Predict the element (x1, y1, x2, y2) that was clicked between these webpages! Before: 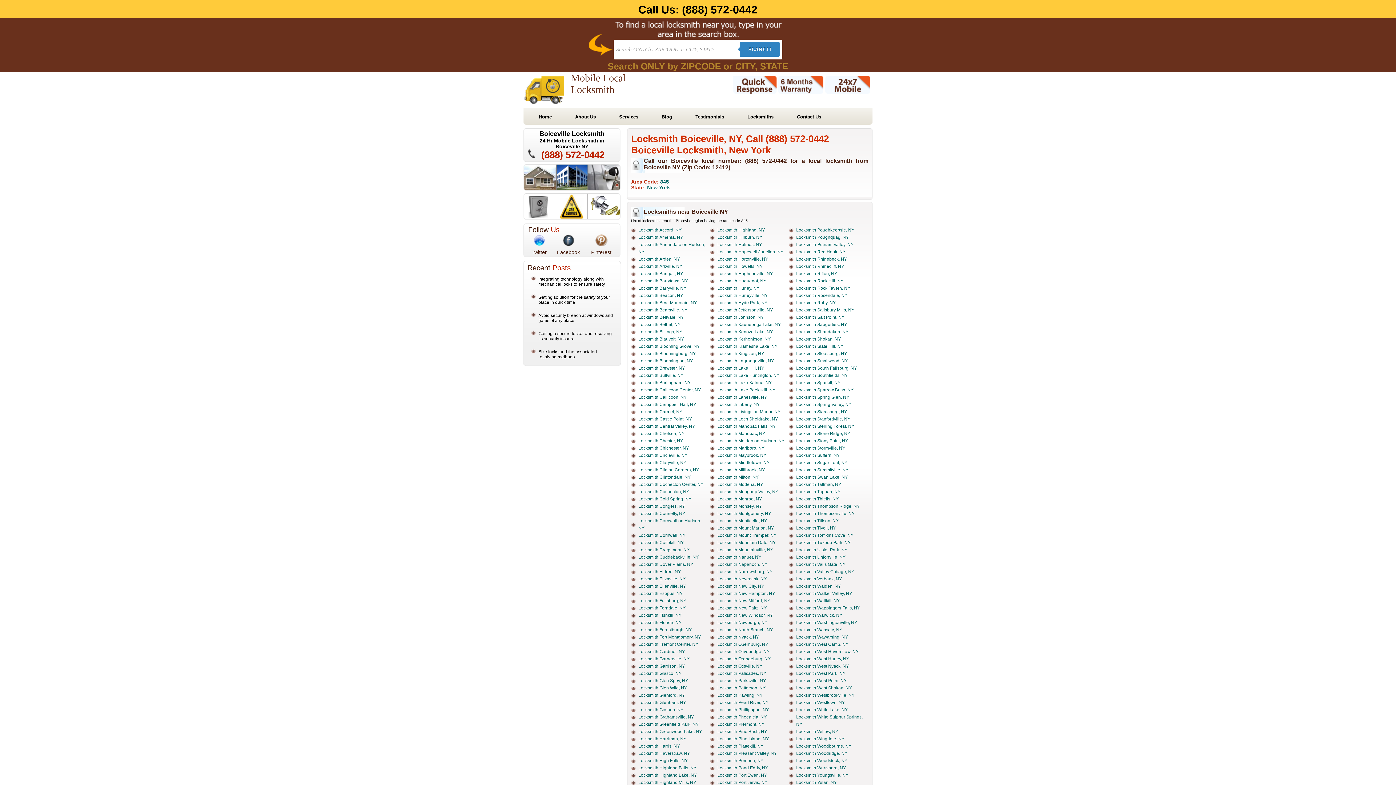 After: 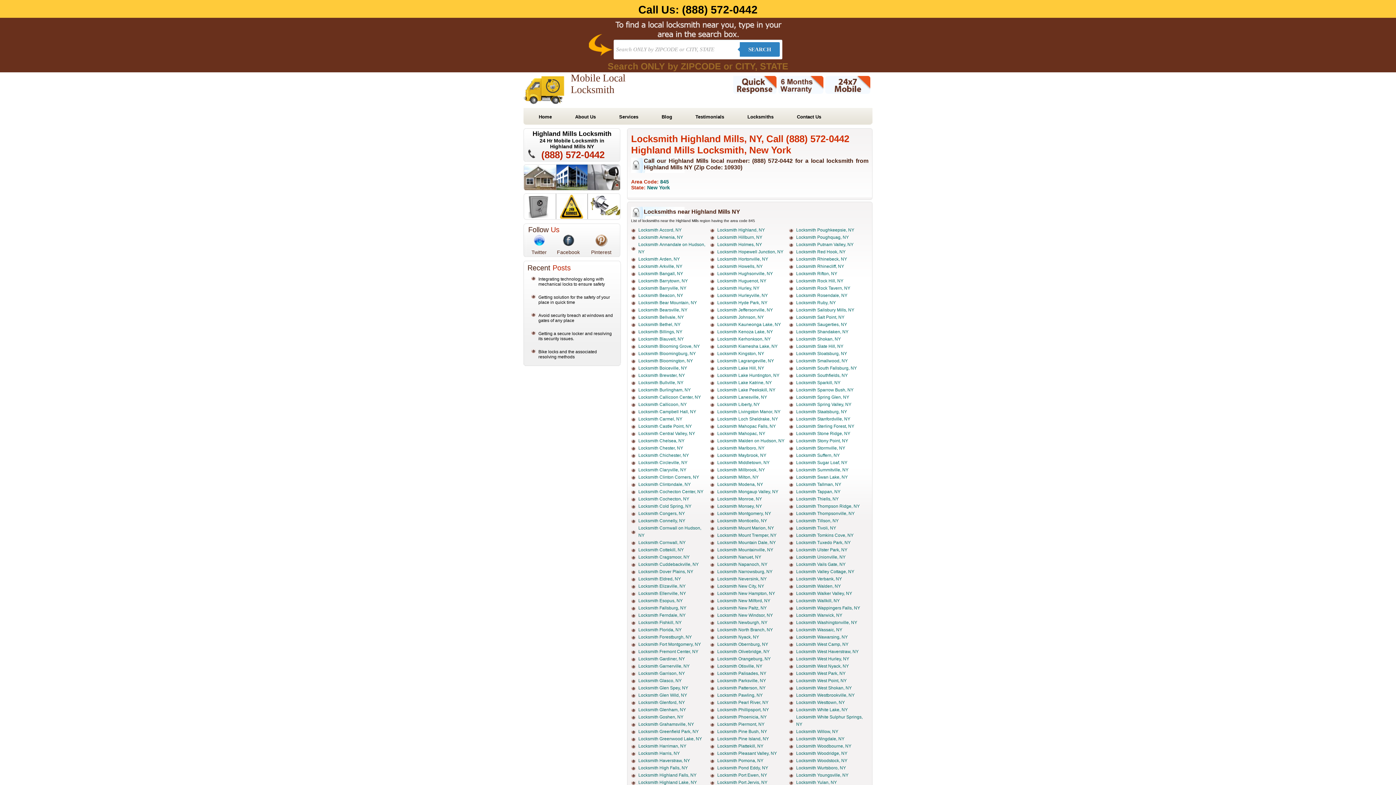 Action: bbox: (638, 780, 696, 785) label: Locksmith Highland Mills, NY